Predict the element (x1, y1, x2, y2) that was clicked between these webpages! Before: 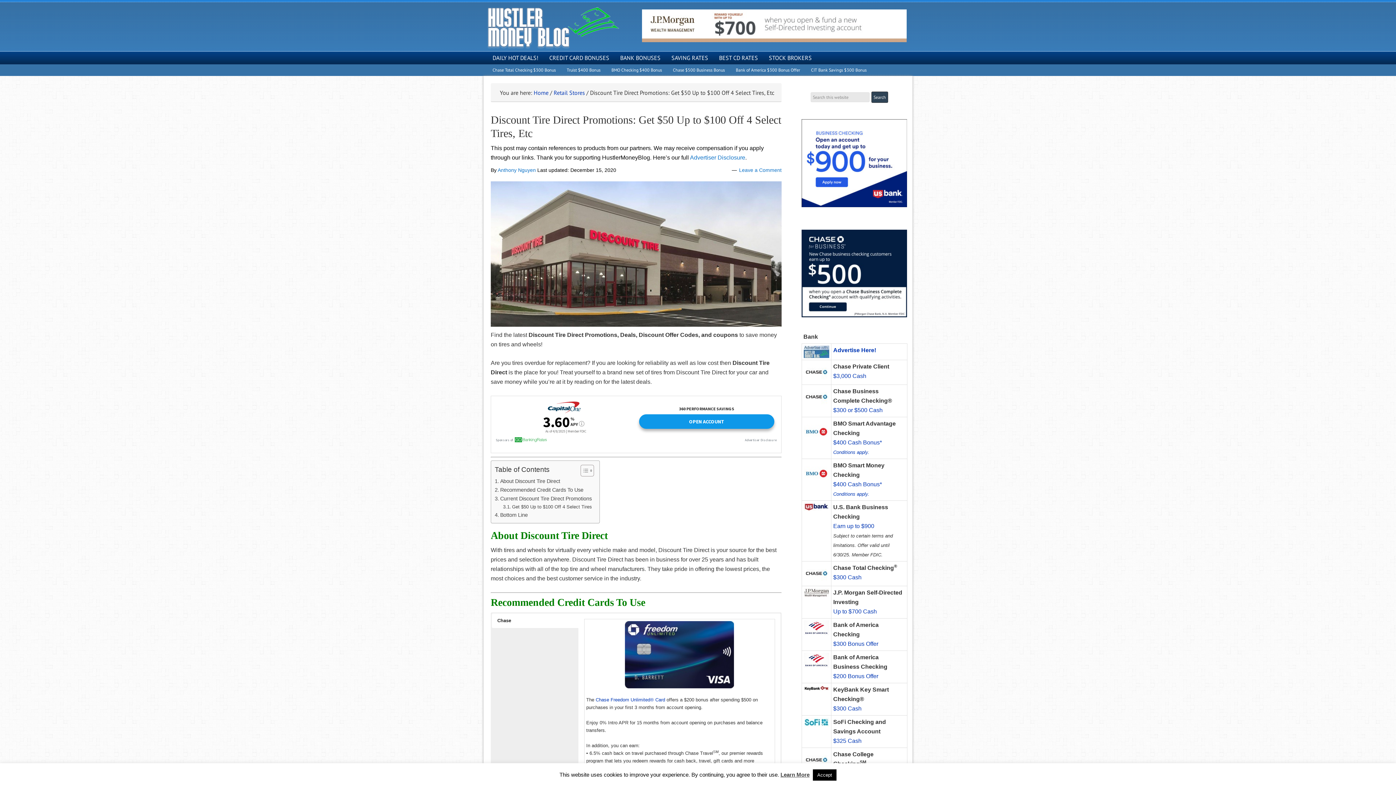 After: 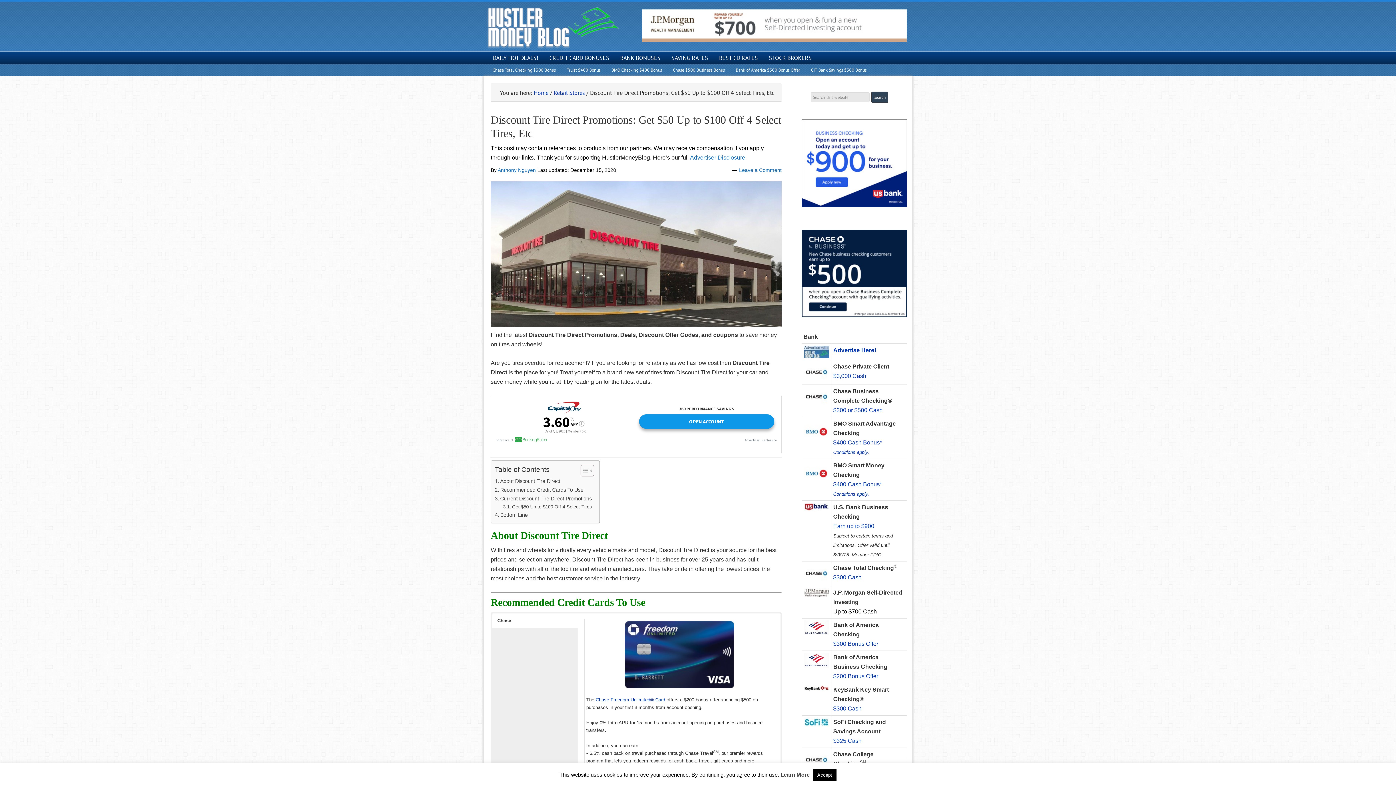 Action: bbox: (833, 608, 877, 615) label: Up to $700 Cash